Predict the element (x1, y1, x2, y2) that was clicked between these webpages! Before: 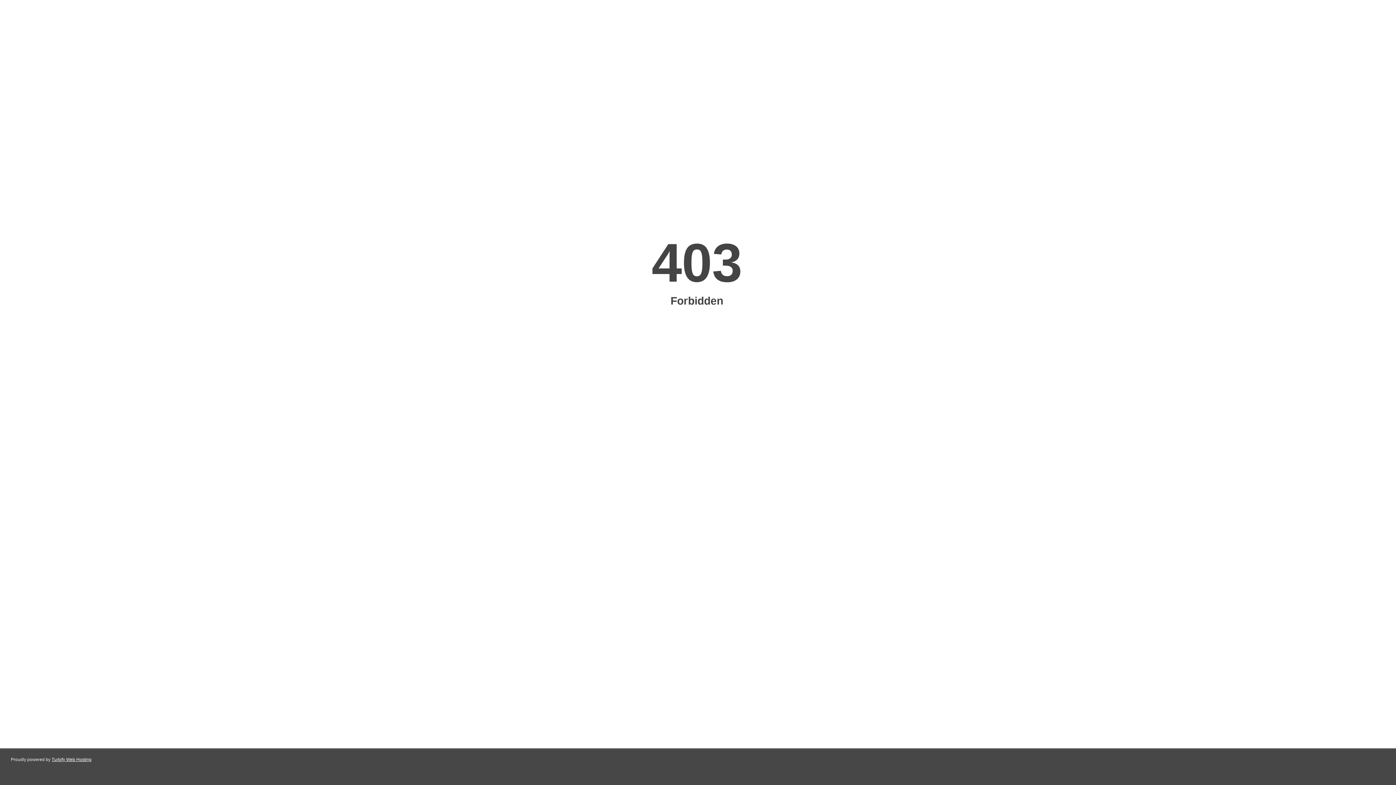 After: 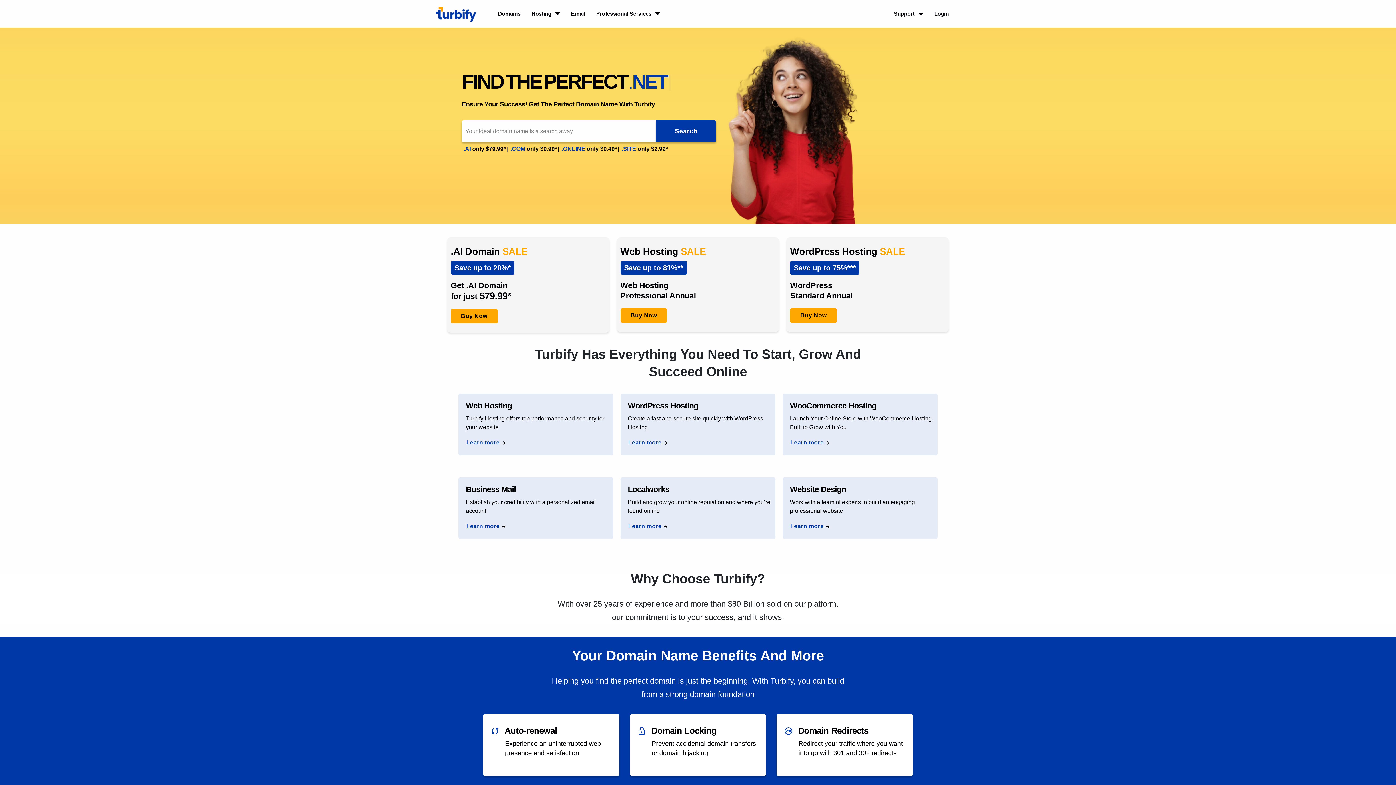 Action: bbox: (51, 757, 91, 762) label: Turbify Web Hosting